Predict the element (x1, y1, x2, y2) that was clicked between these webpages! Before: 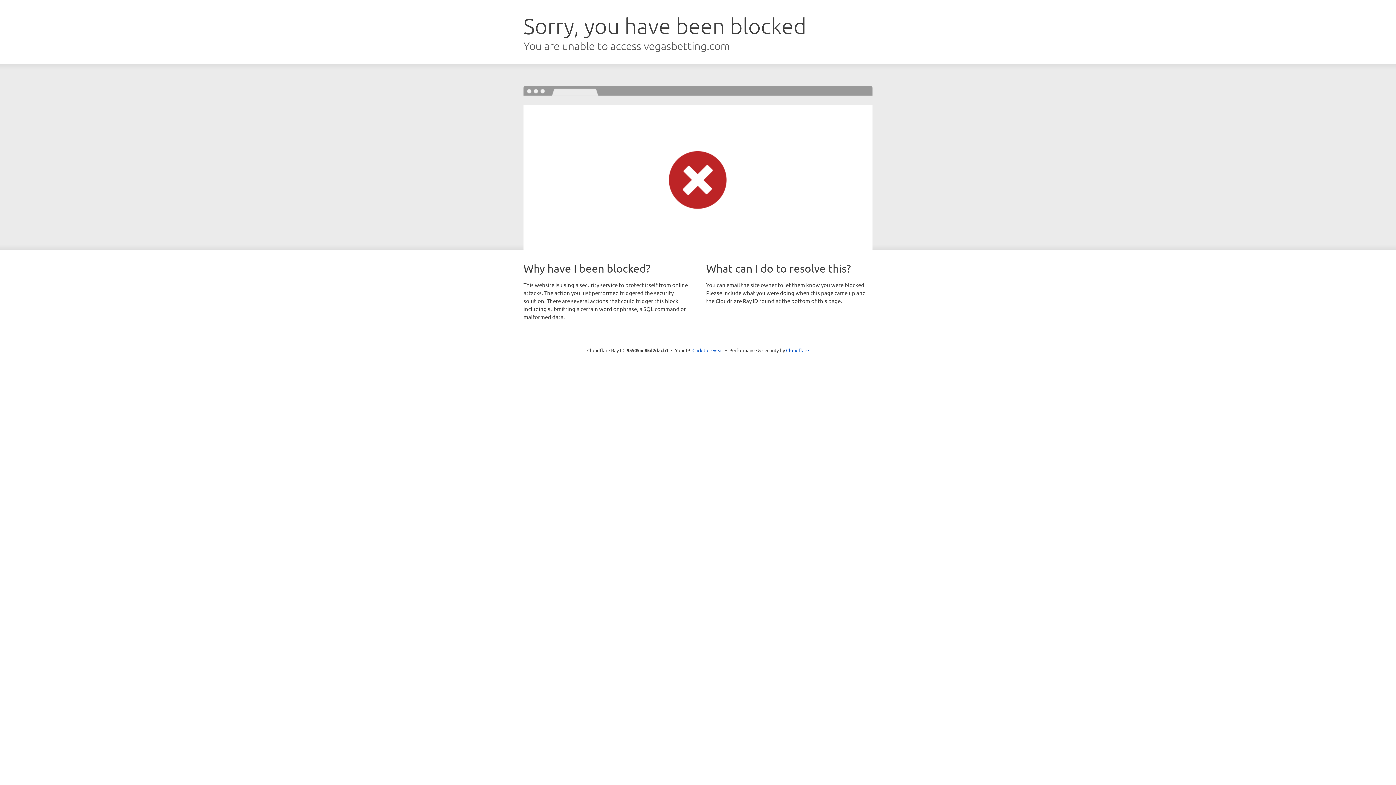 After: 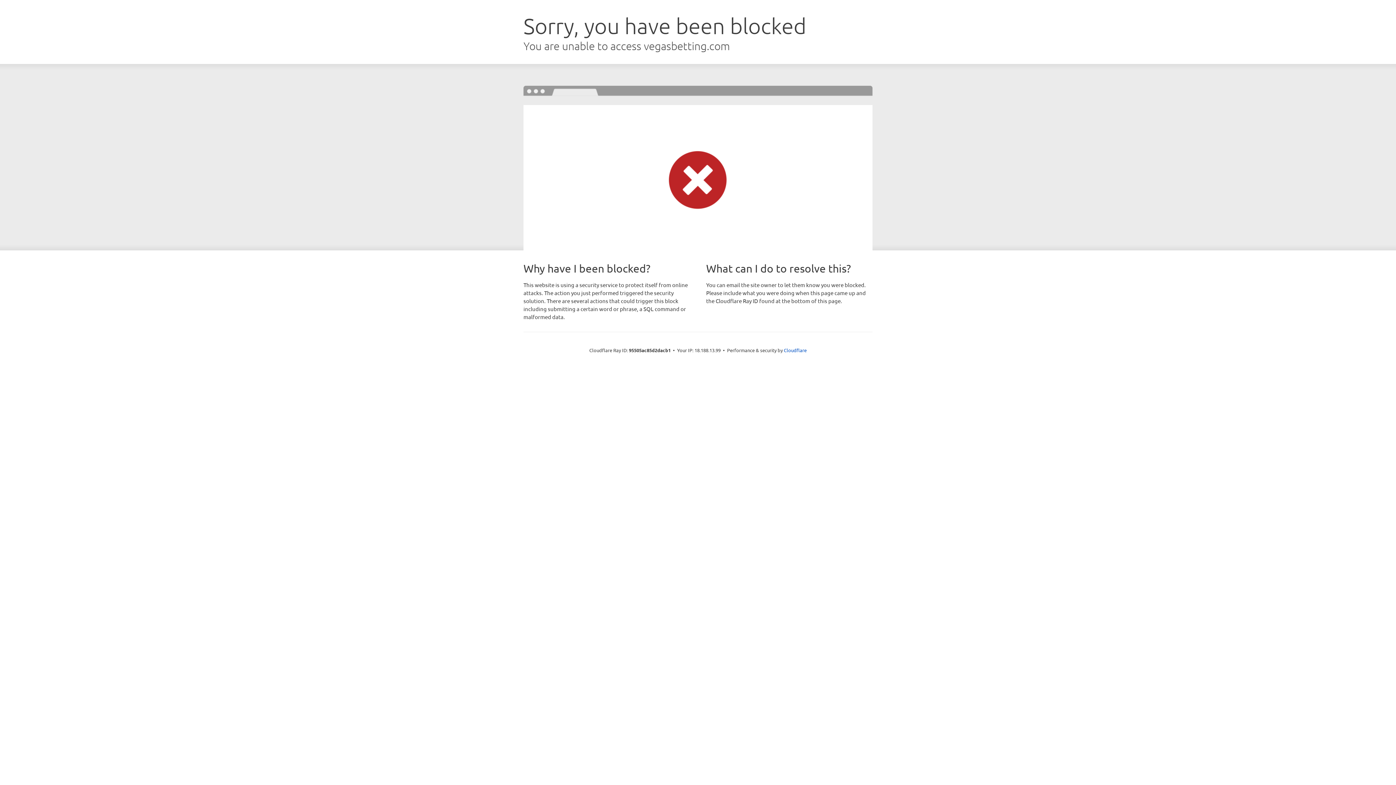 Action: bbox: (692, 346, 723, 353) label: Click to reveal